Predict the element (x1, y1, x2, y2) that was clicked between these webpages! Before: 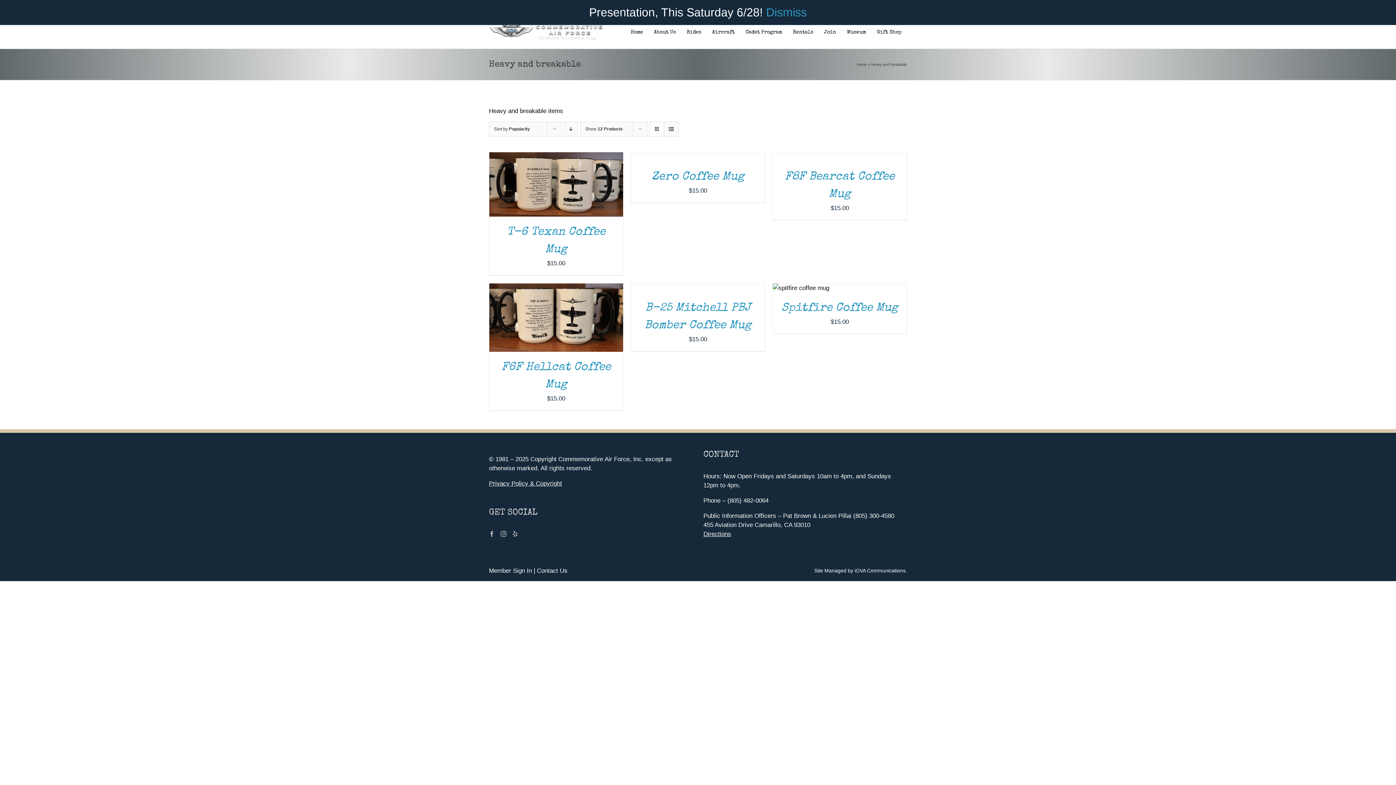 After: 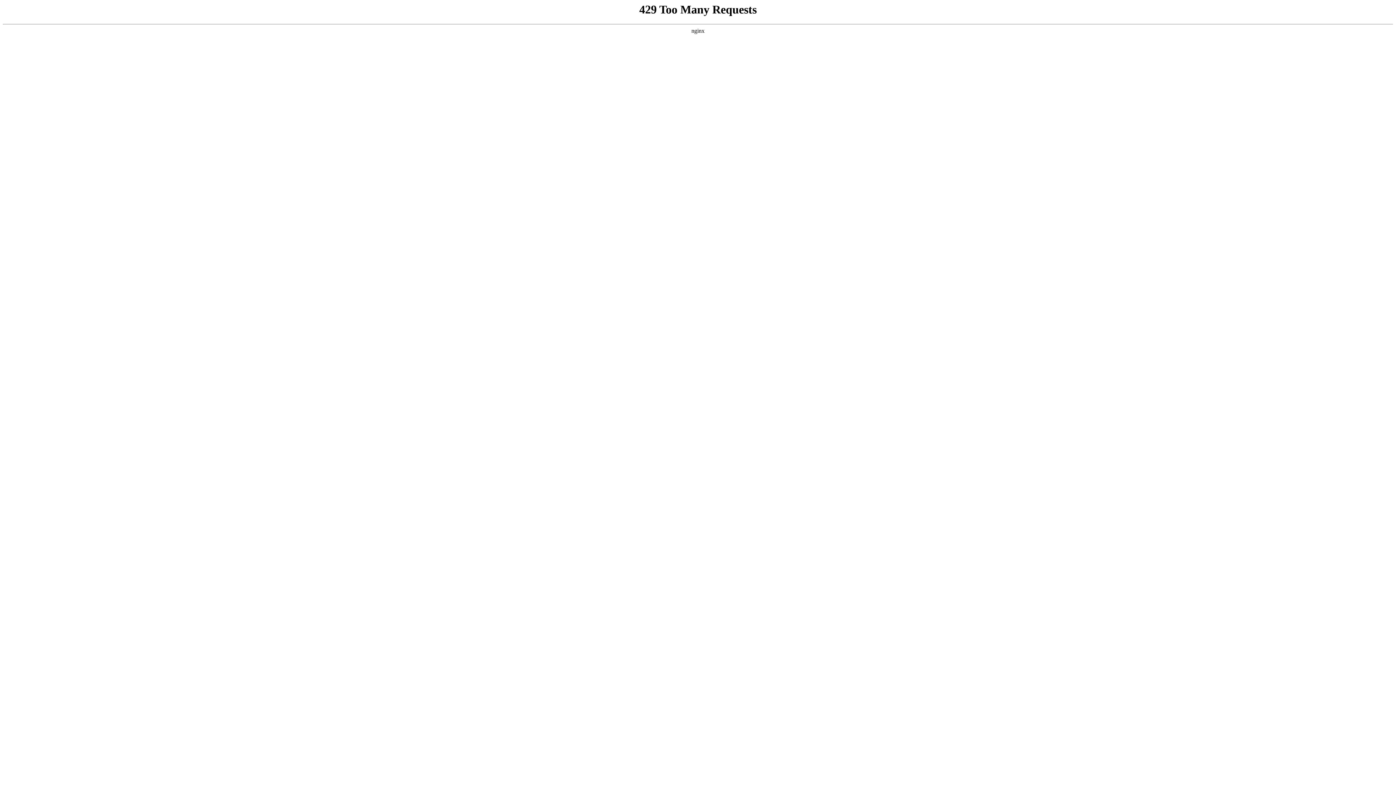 Action: label: Join bbox: (818, 16, 841, 48)